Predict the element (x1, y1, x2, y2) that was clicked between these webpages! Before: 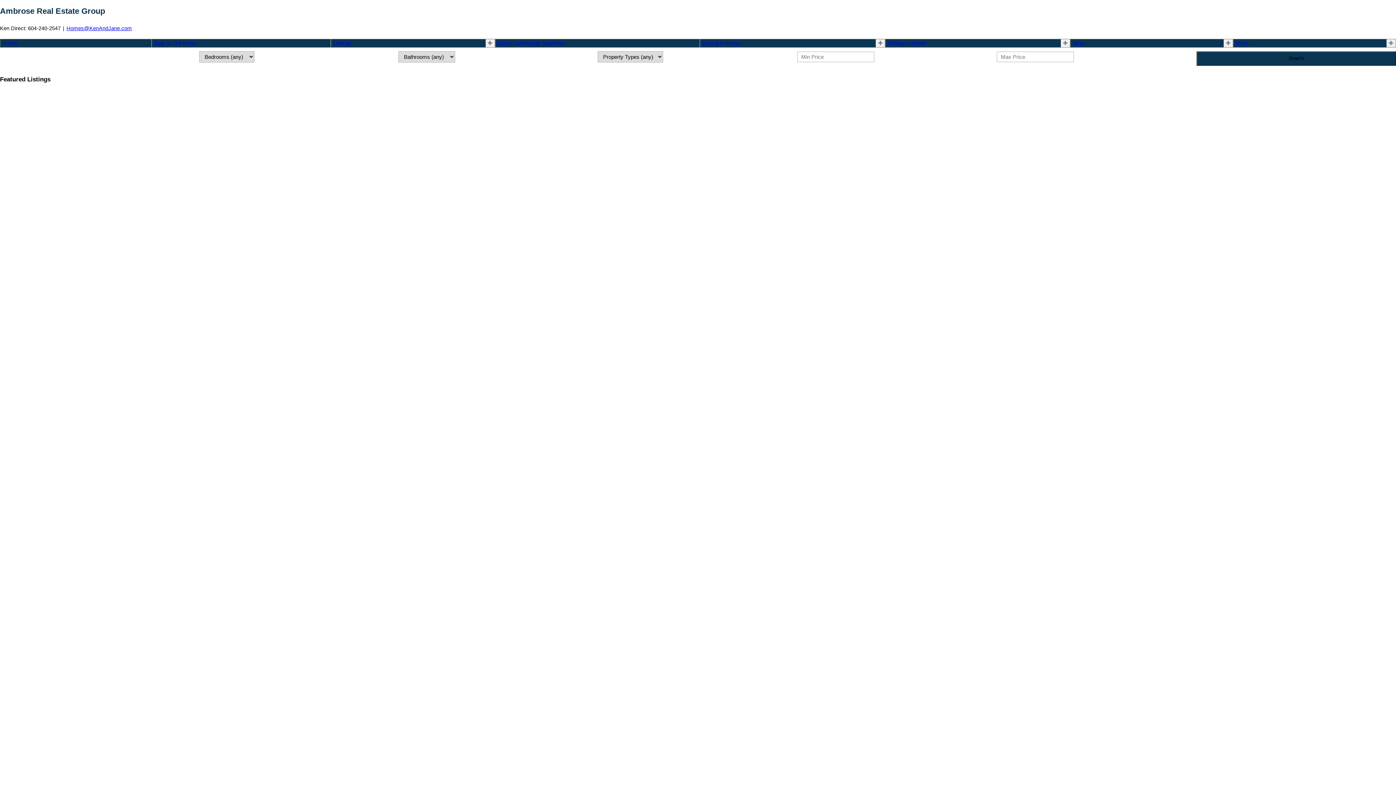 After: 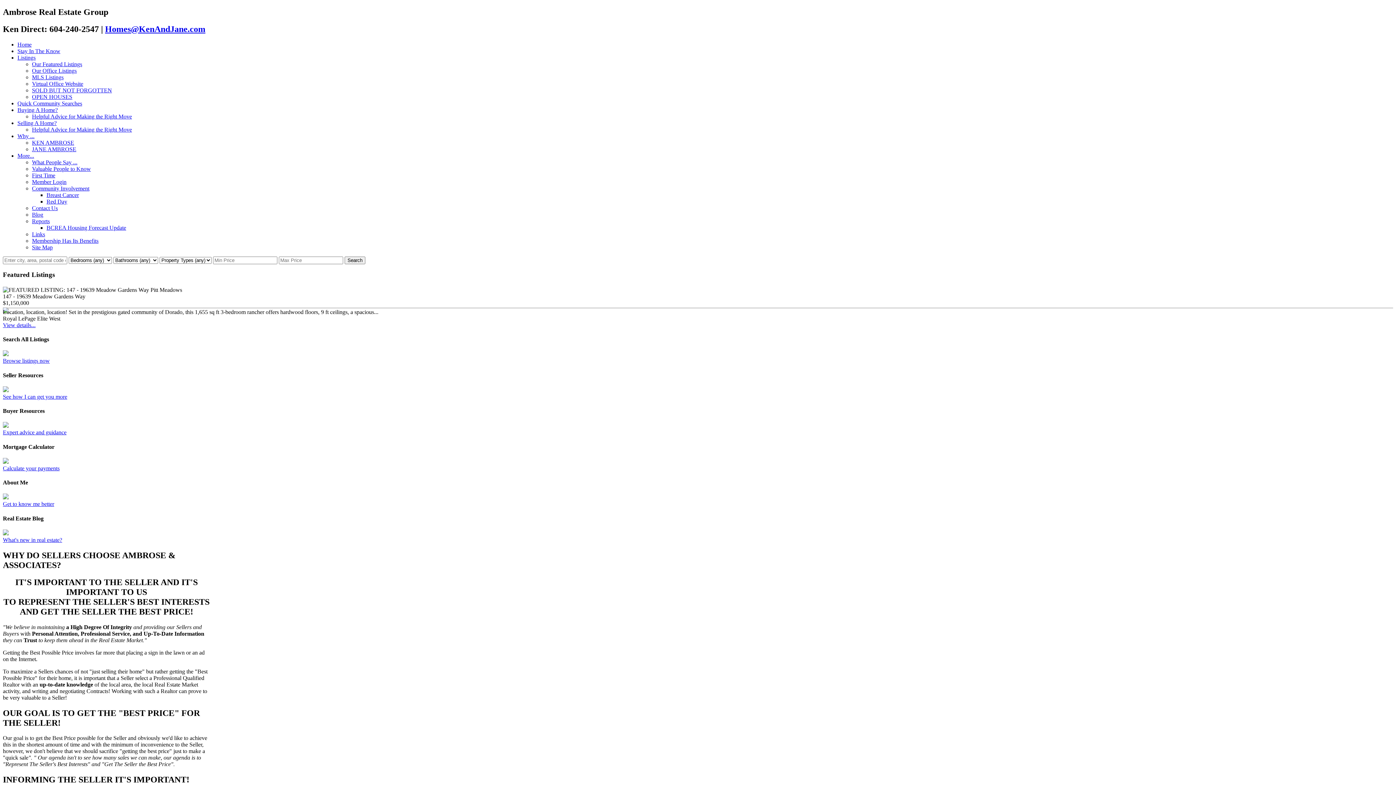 Action: bbox: (888, 40, 927, 46) label: Selling A Home?